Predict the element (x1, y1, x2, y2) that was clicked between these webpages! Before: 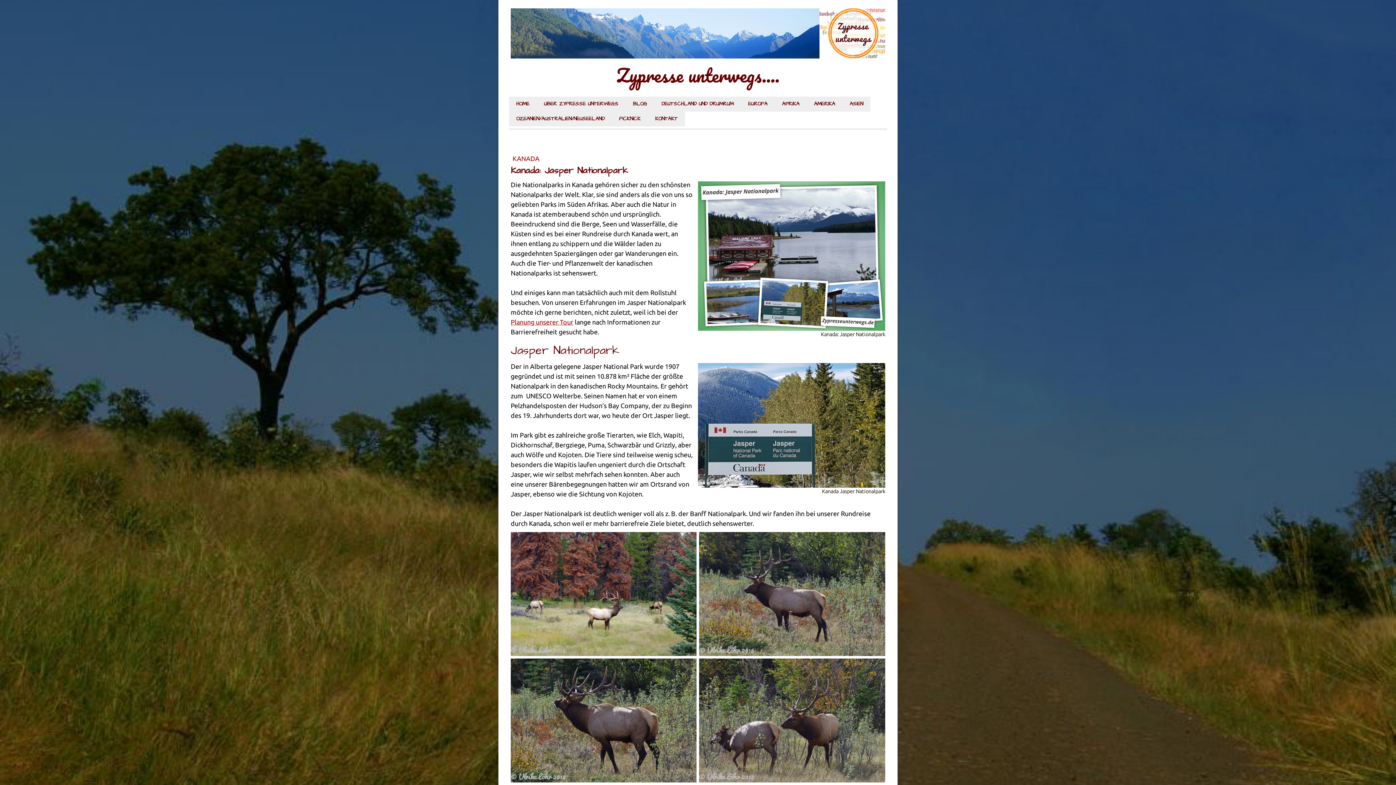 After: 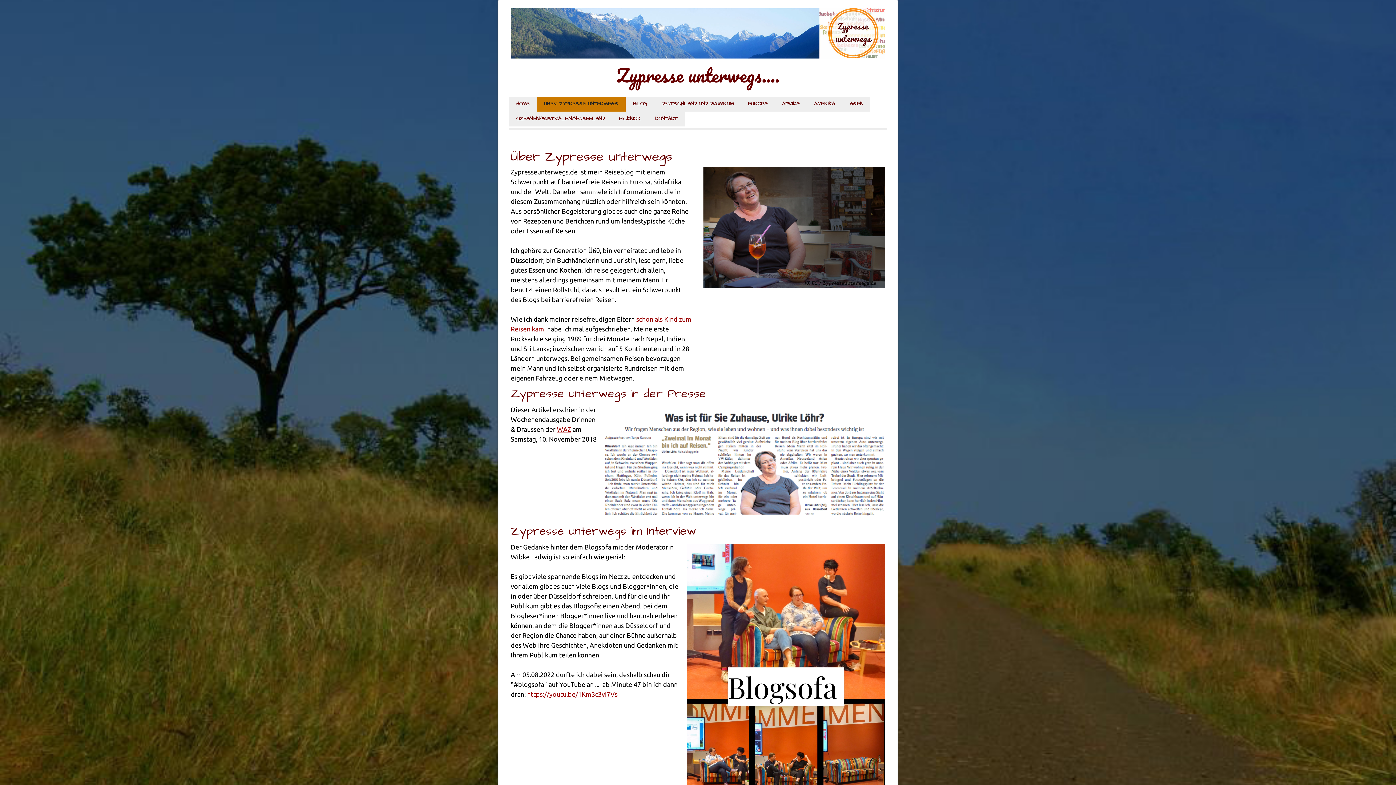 Action: bbox: (536, 96, 625, 111) label: UBER ZYPRESSE UNTERWEGS